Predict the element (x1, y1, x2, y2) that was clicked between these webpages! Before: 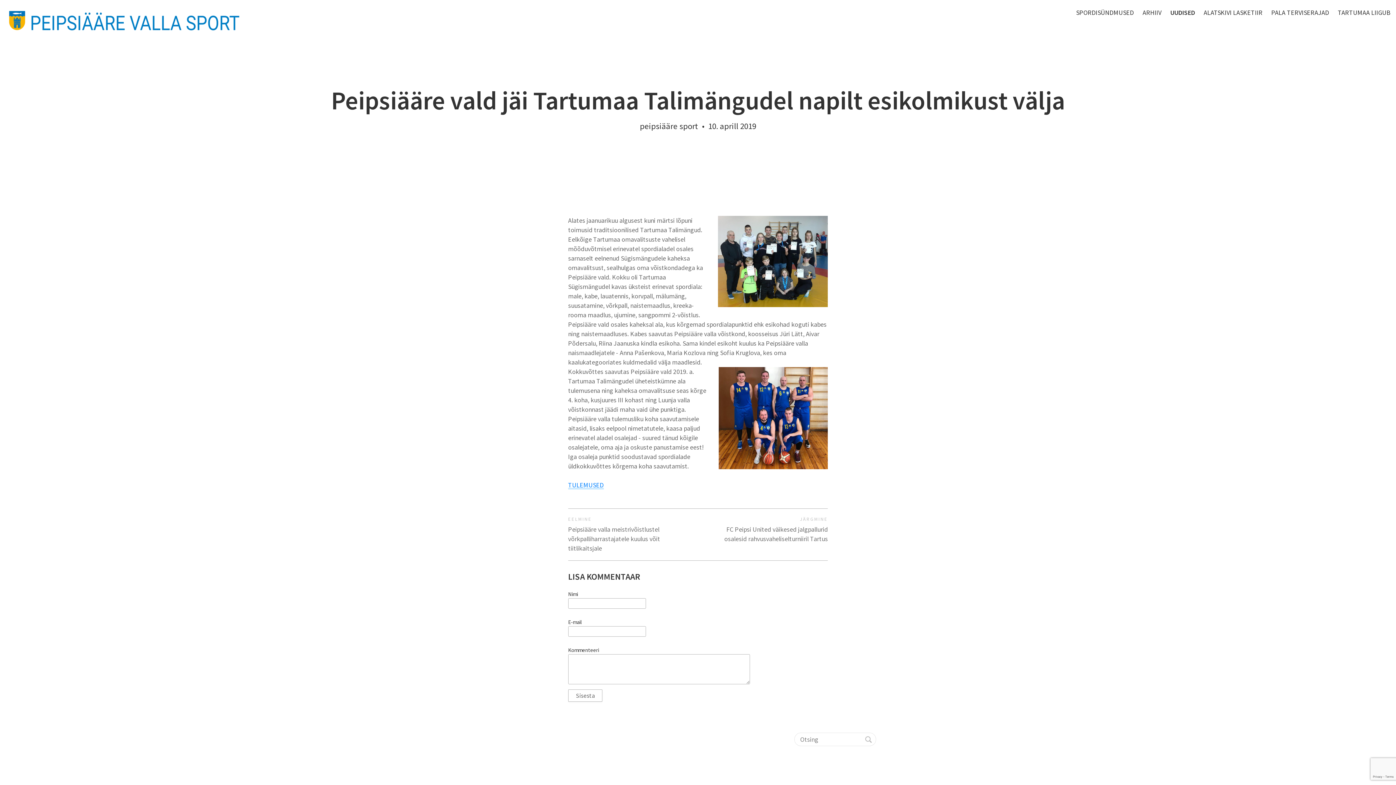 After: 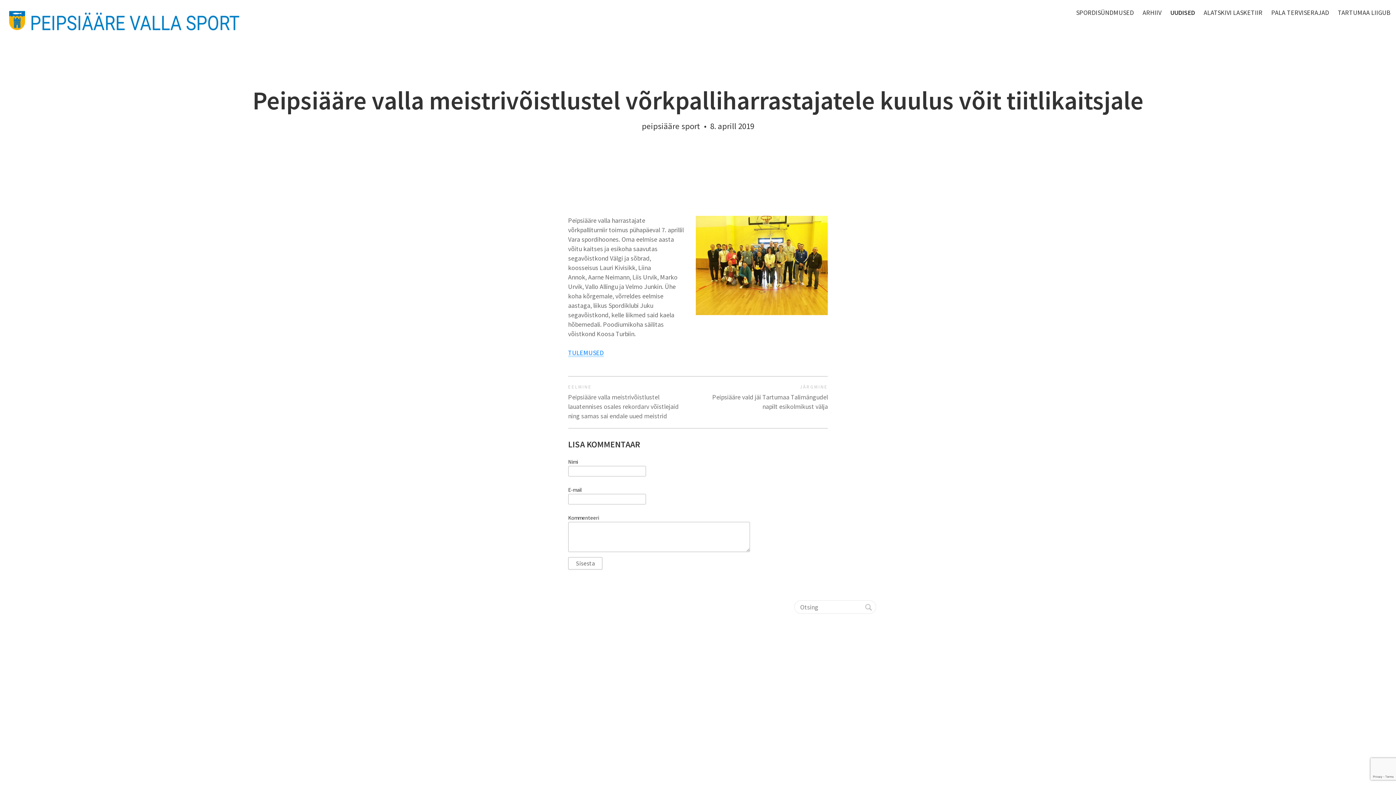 Action: label: EELMINE
Peipsiääre valla meistrivõistlustel võrkpalliharrastajatele kuulus võit tiitlikaitsjale bbox: (568, 509, 698, 560)